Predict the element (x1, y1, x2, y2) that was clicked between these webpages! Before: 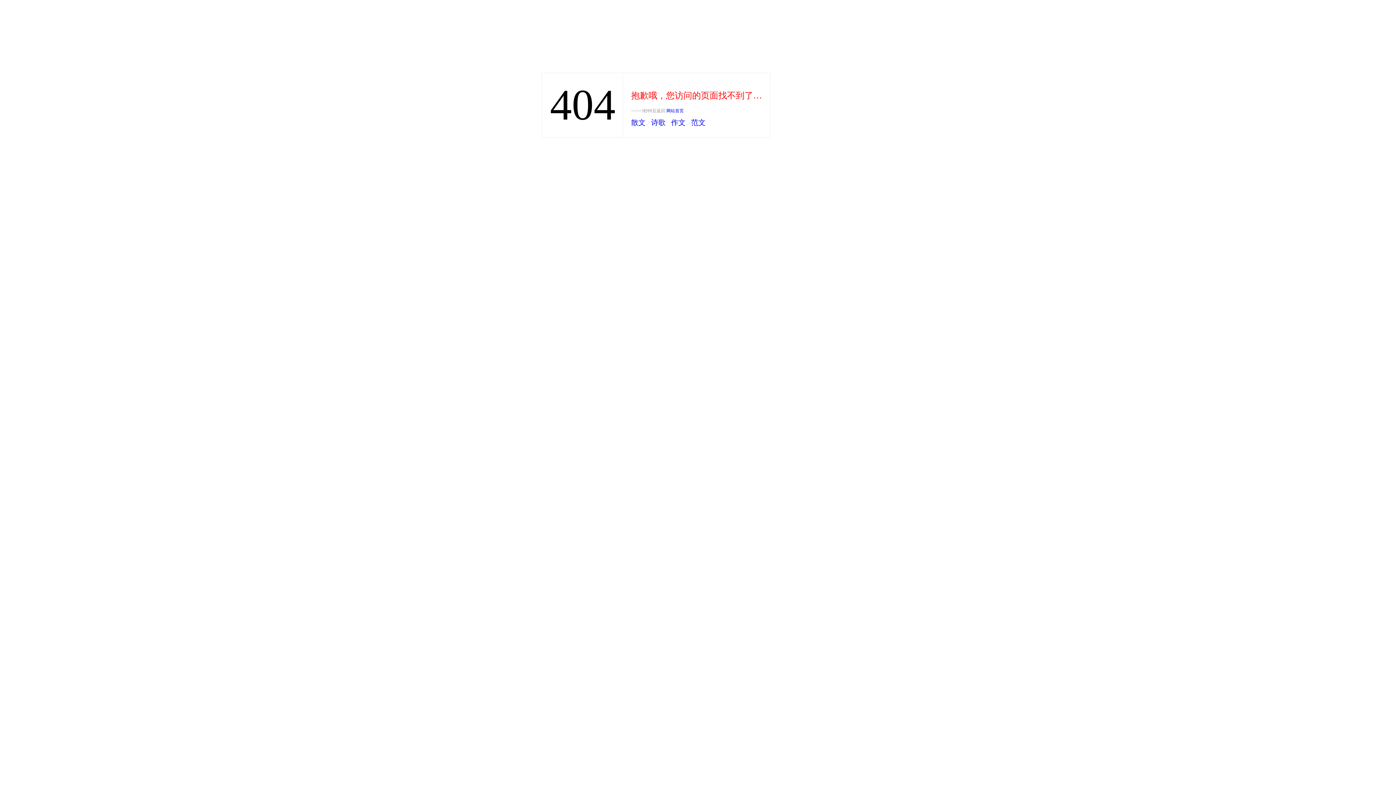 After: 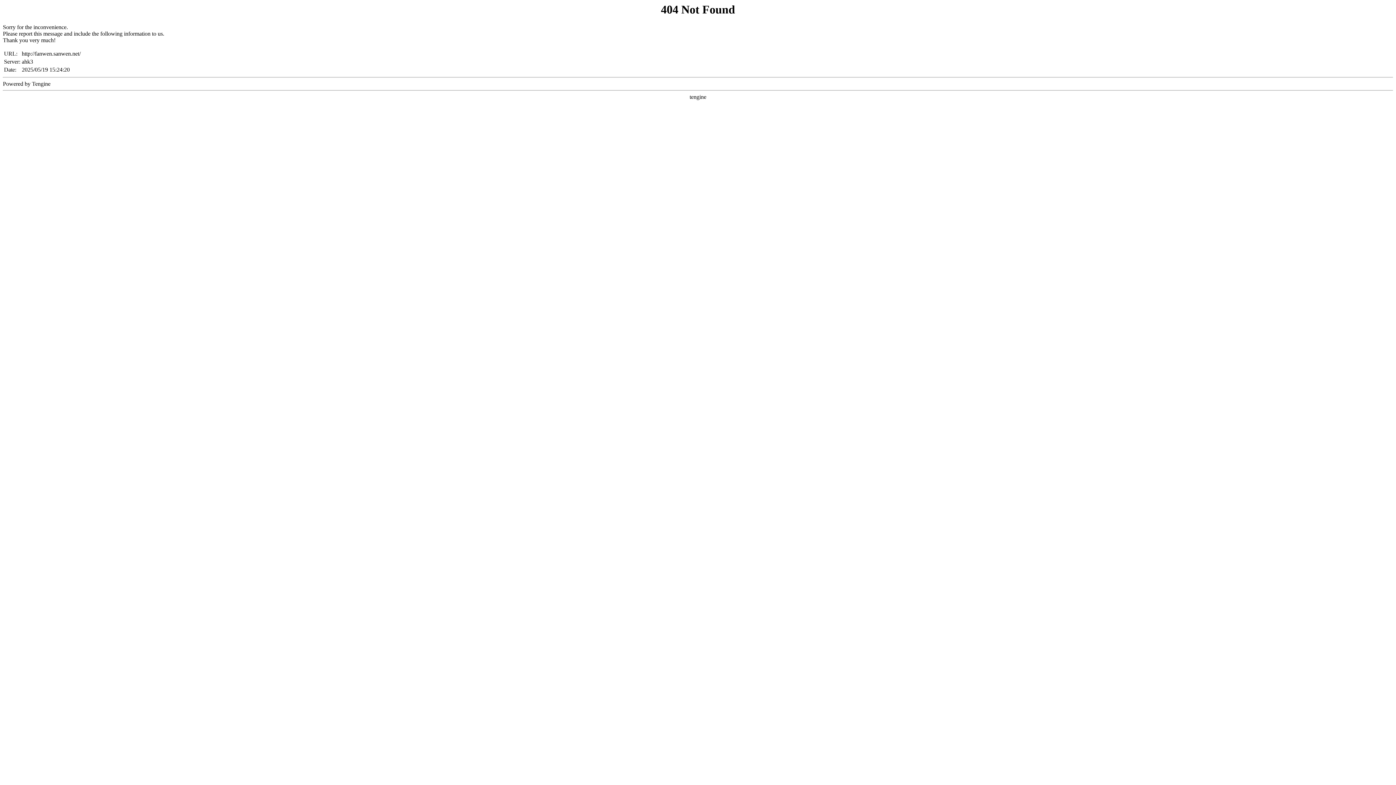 Action: label: 范文 bbox: (691, 118, 705, 126)